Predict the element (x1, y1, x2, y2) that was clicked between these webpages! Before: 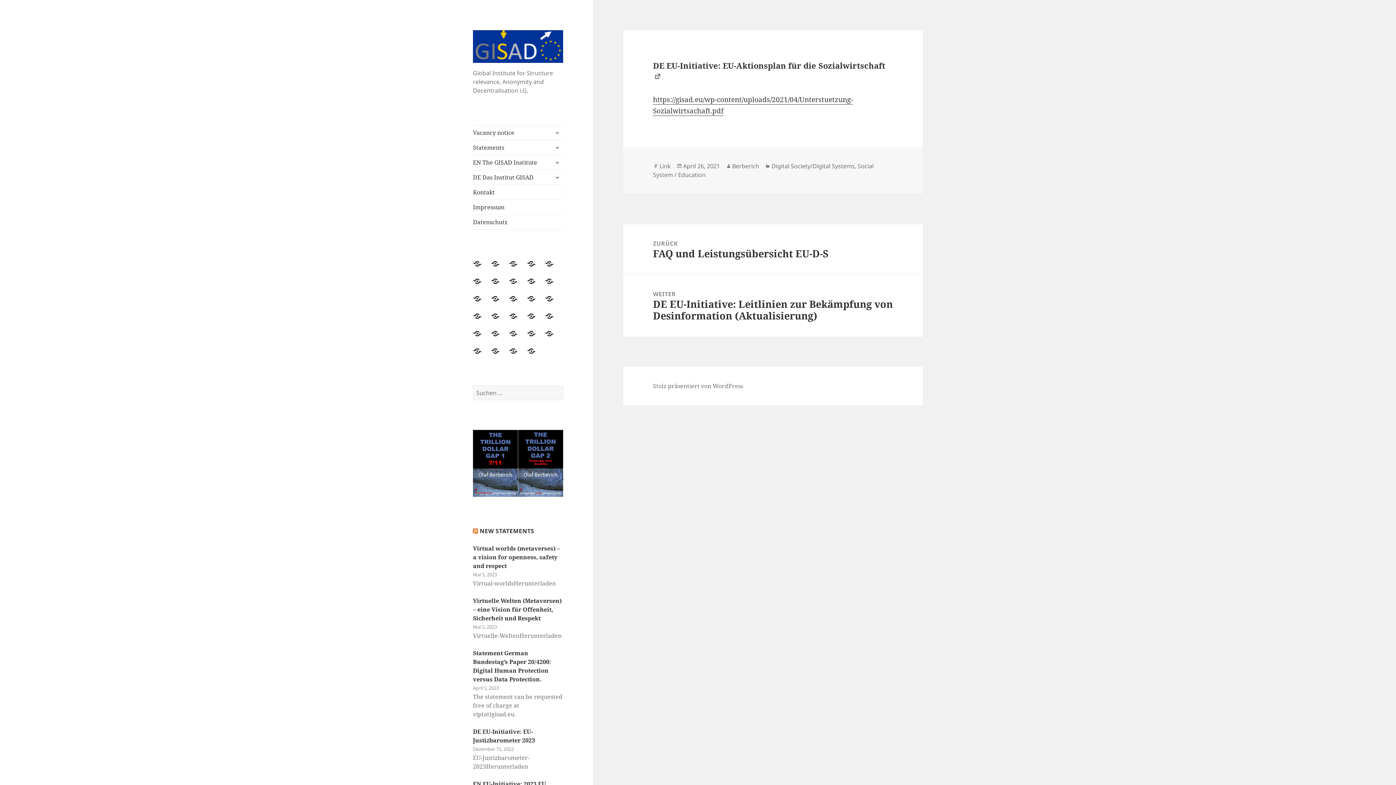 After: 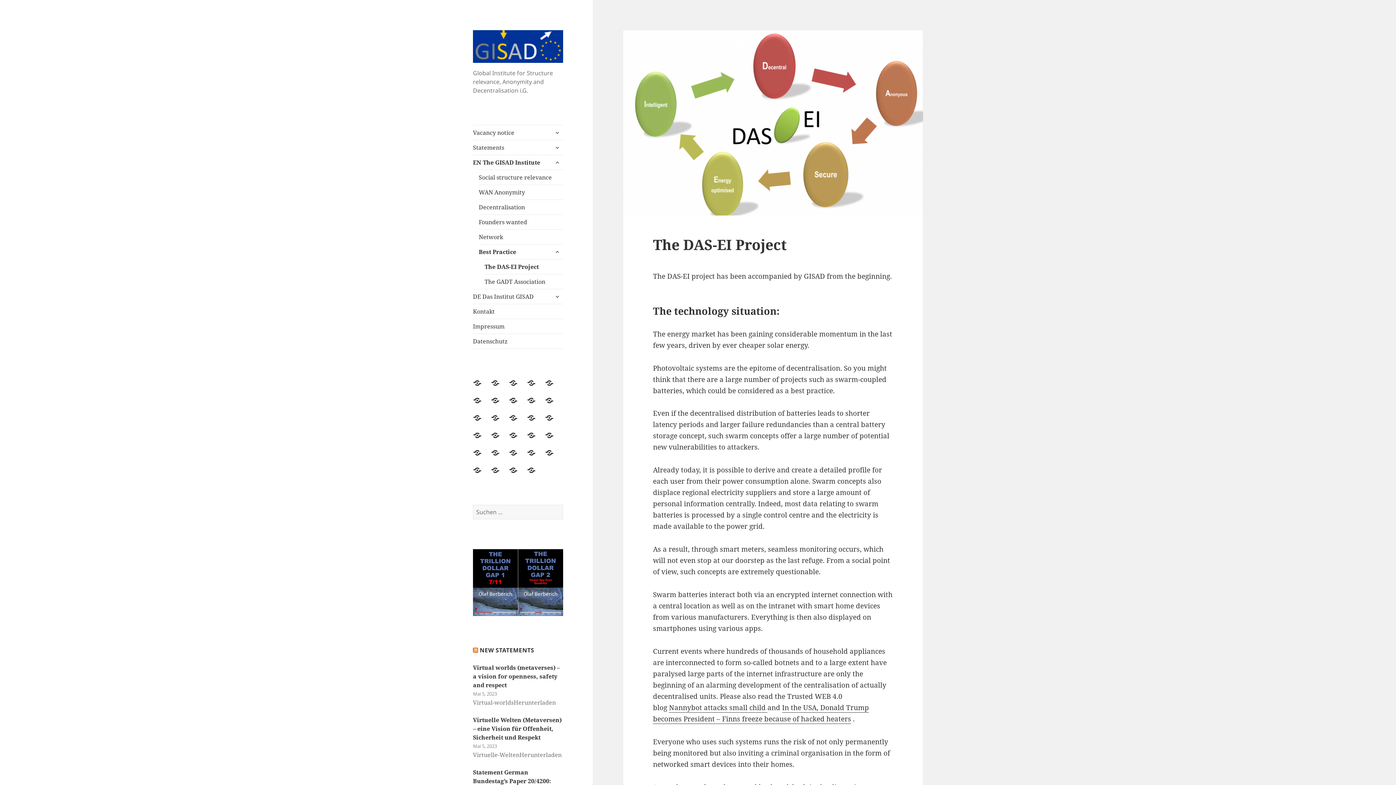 Action: bbox: (527, 277, 544, 294) label: The DAS-EI Project